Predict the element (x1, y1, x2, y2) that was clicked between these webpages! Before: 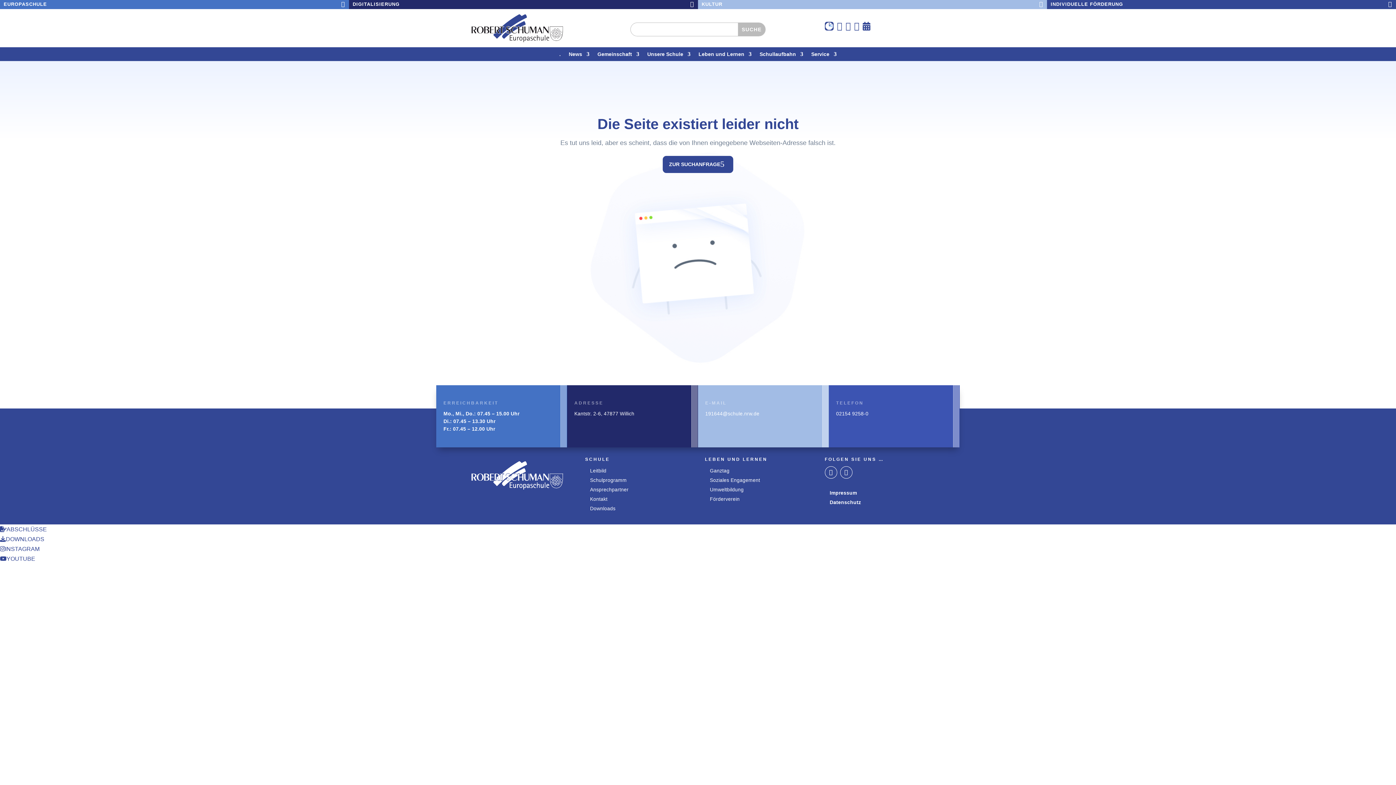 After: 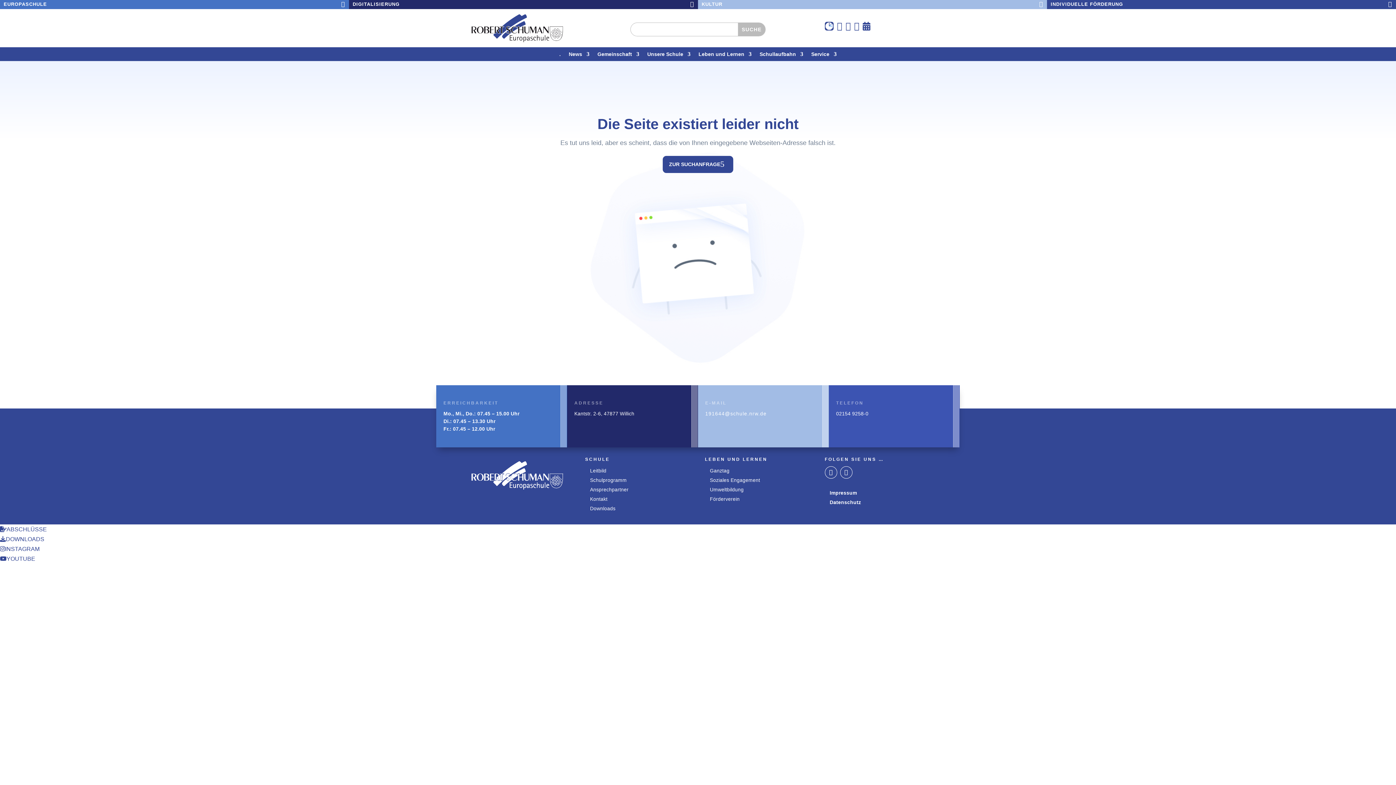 Action: label: 191644@schule.nrw.de bbox: (705, 411, 759, 416)